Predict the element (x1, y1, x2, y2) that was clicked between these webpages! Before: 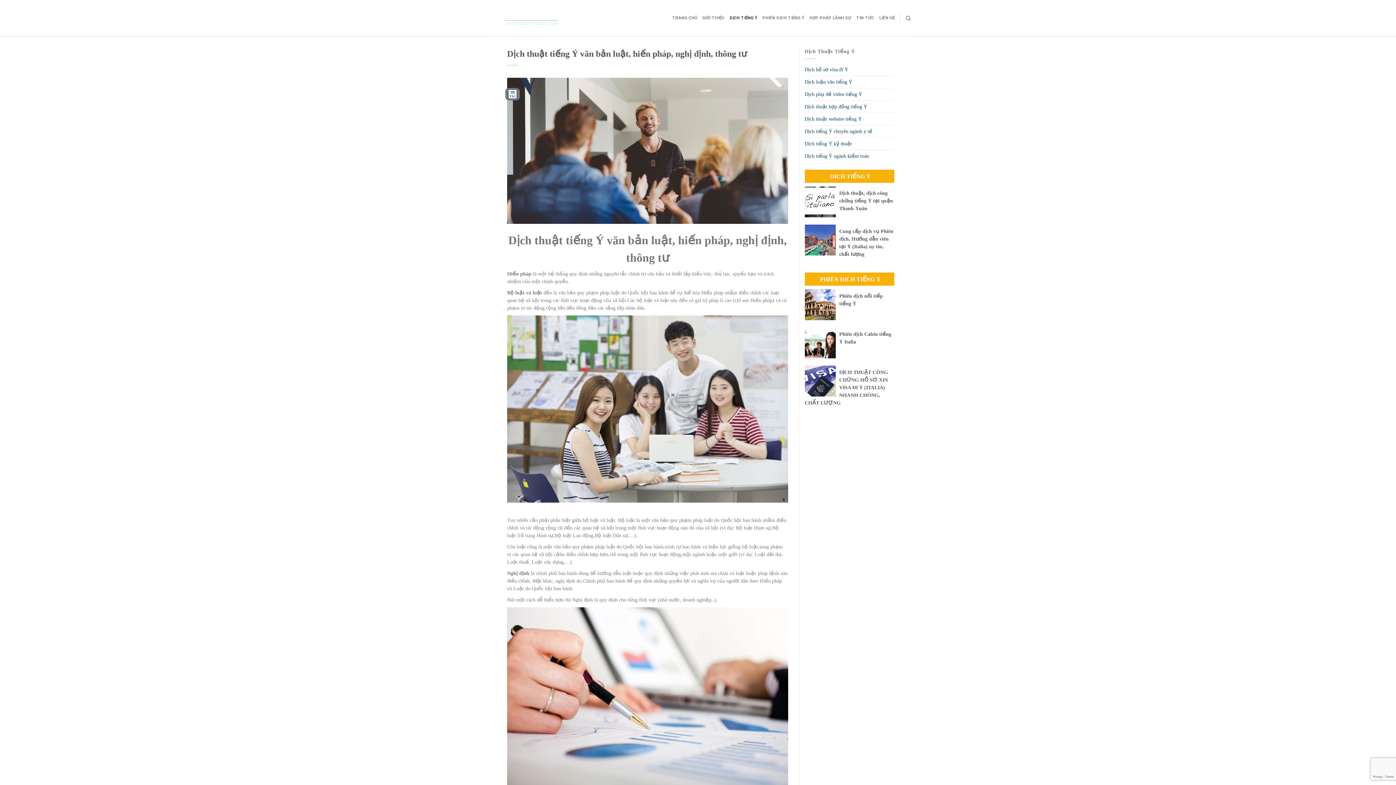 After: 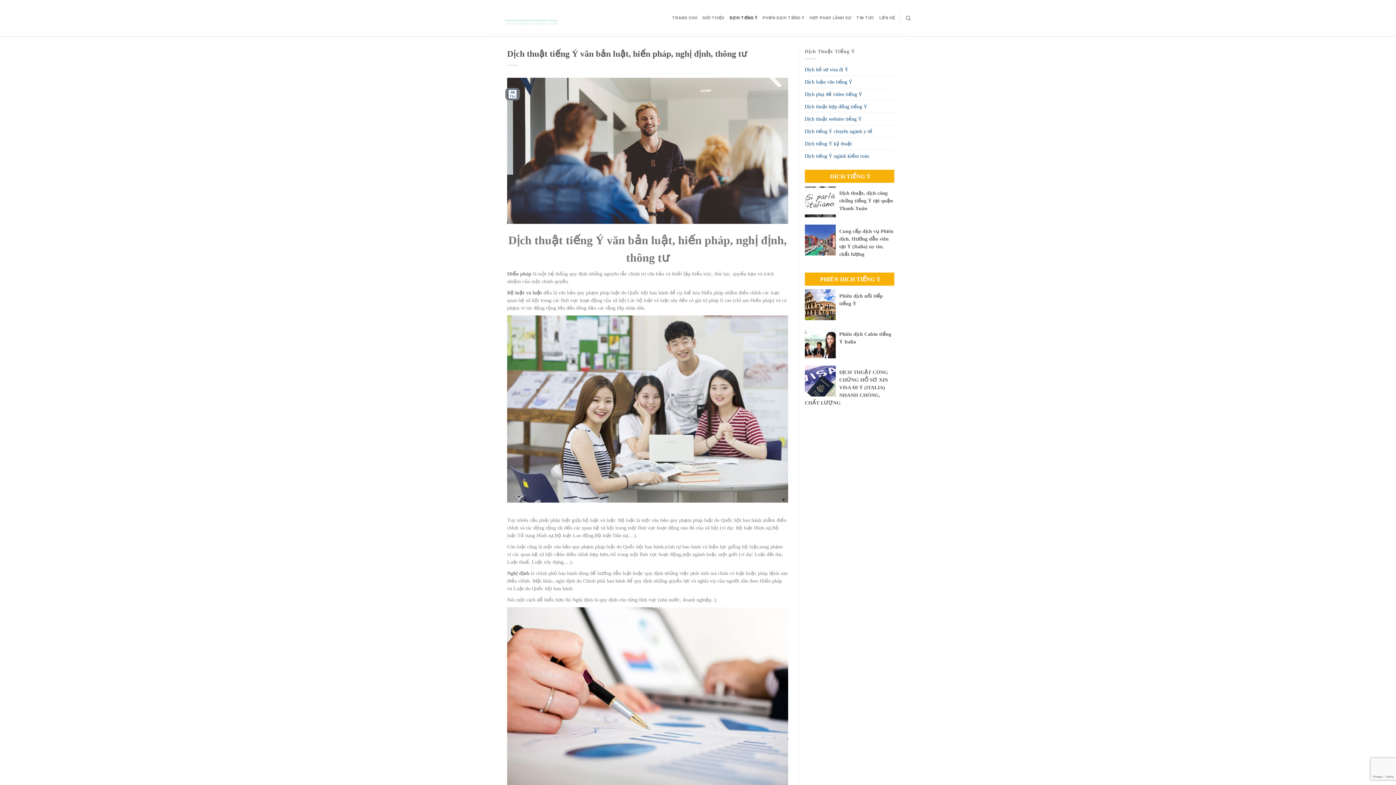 Action: bbox: (507, 147, 788, 153)